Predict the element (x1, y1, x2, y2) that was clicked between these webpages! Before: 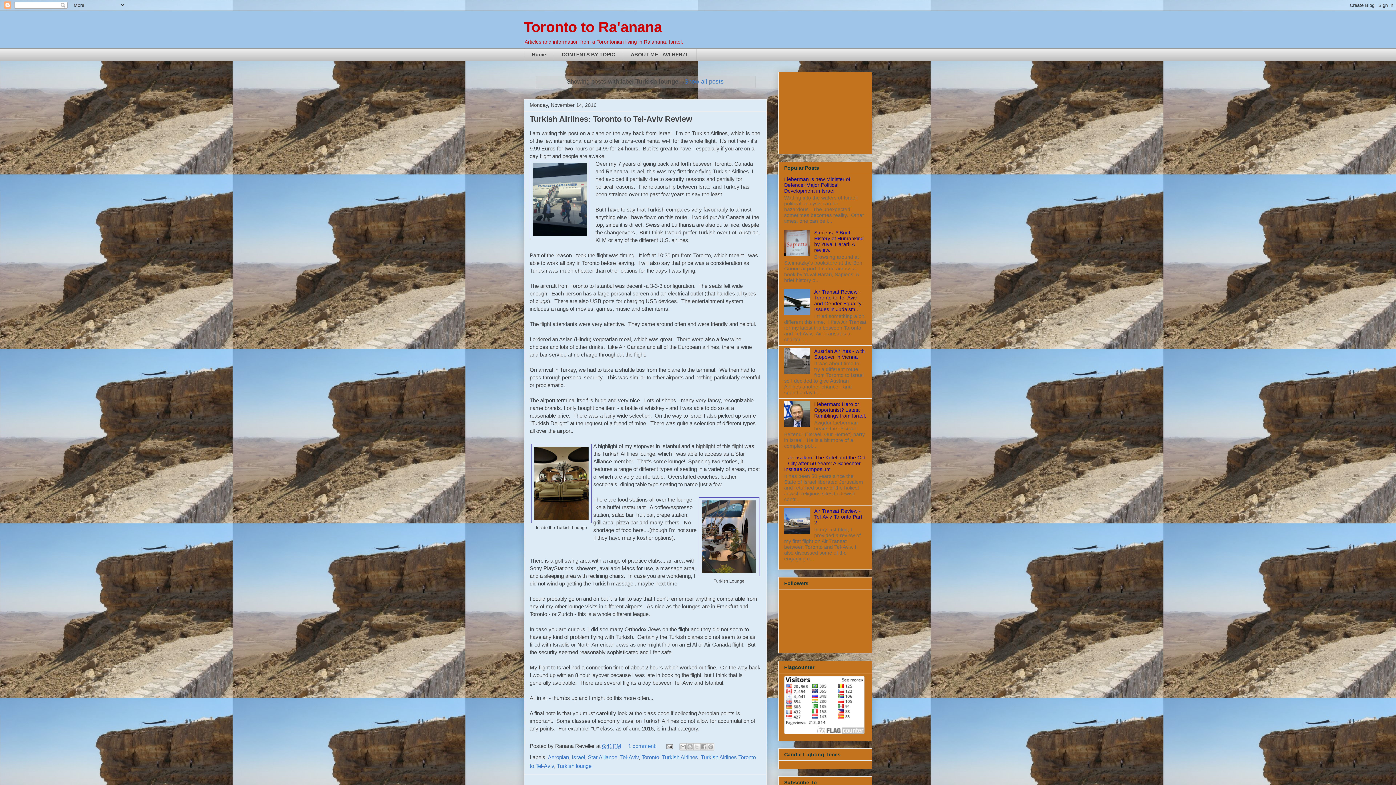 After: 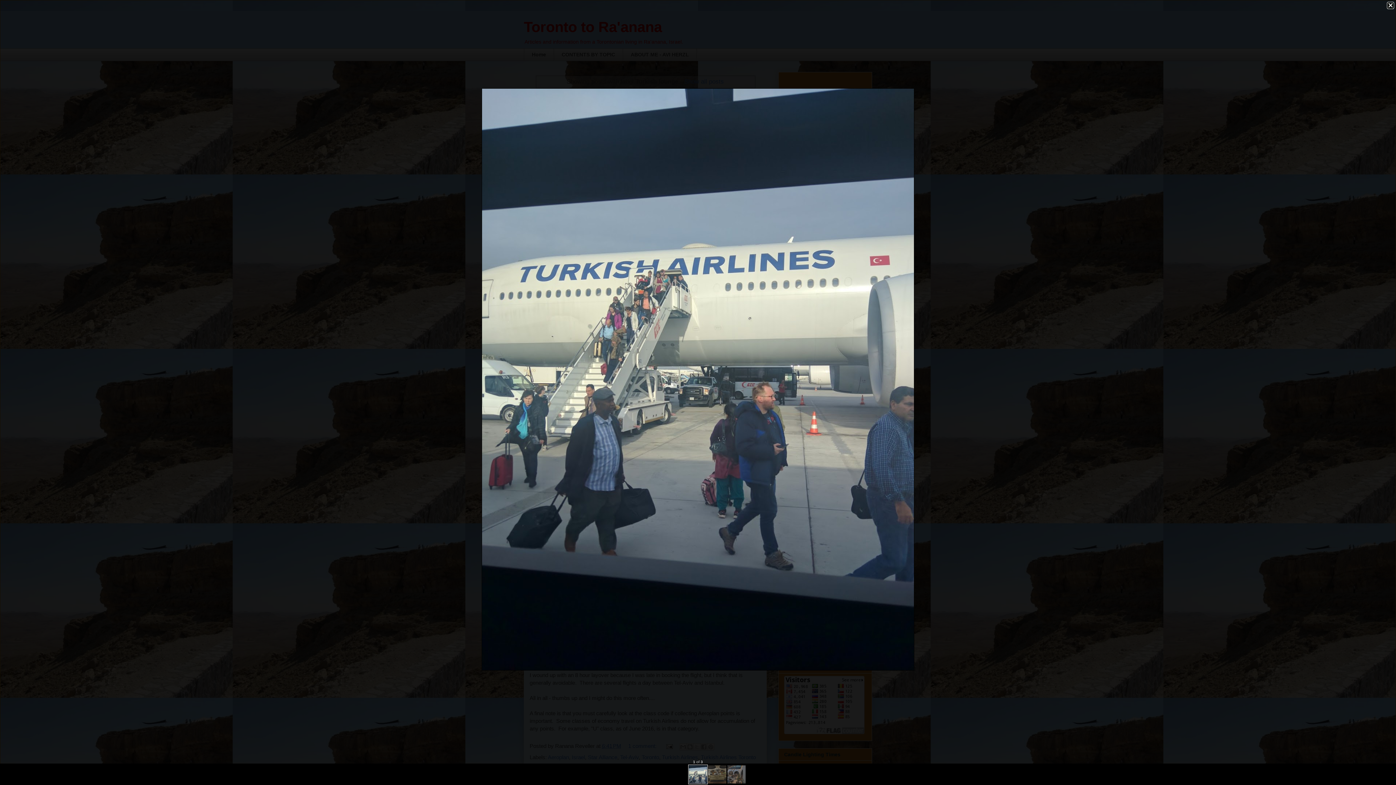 Action: bbox: (529, 159, 590, 240)